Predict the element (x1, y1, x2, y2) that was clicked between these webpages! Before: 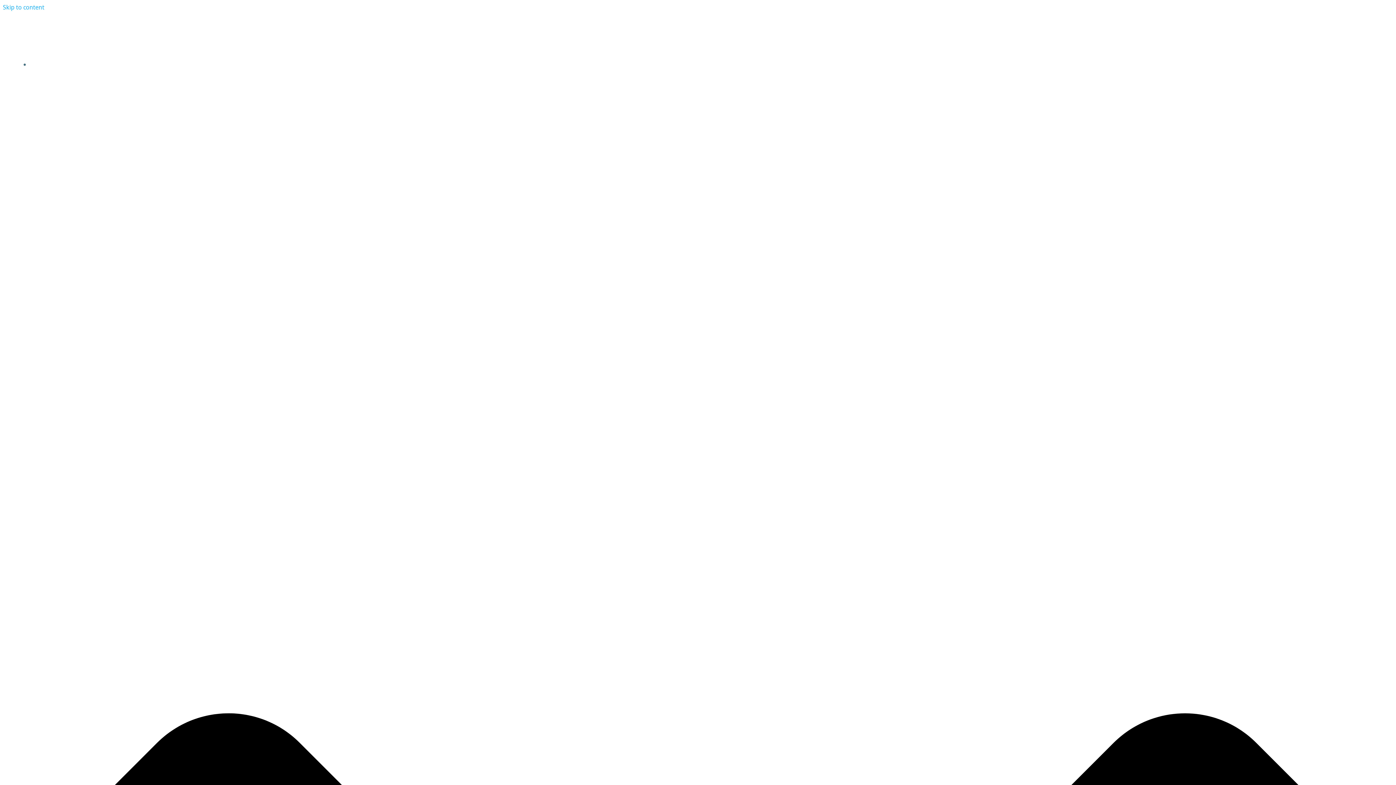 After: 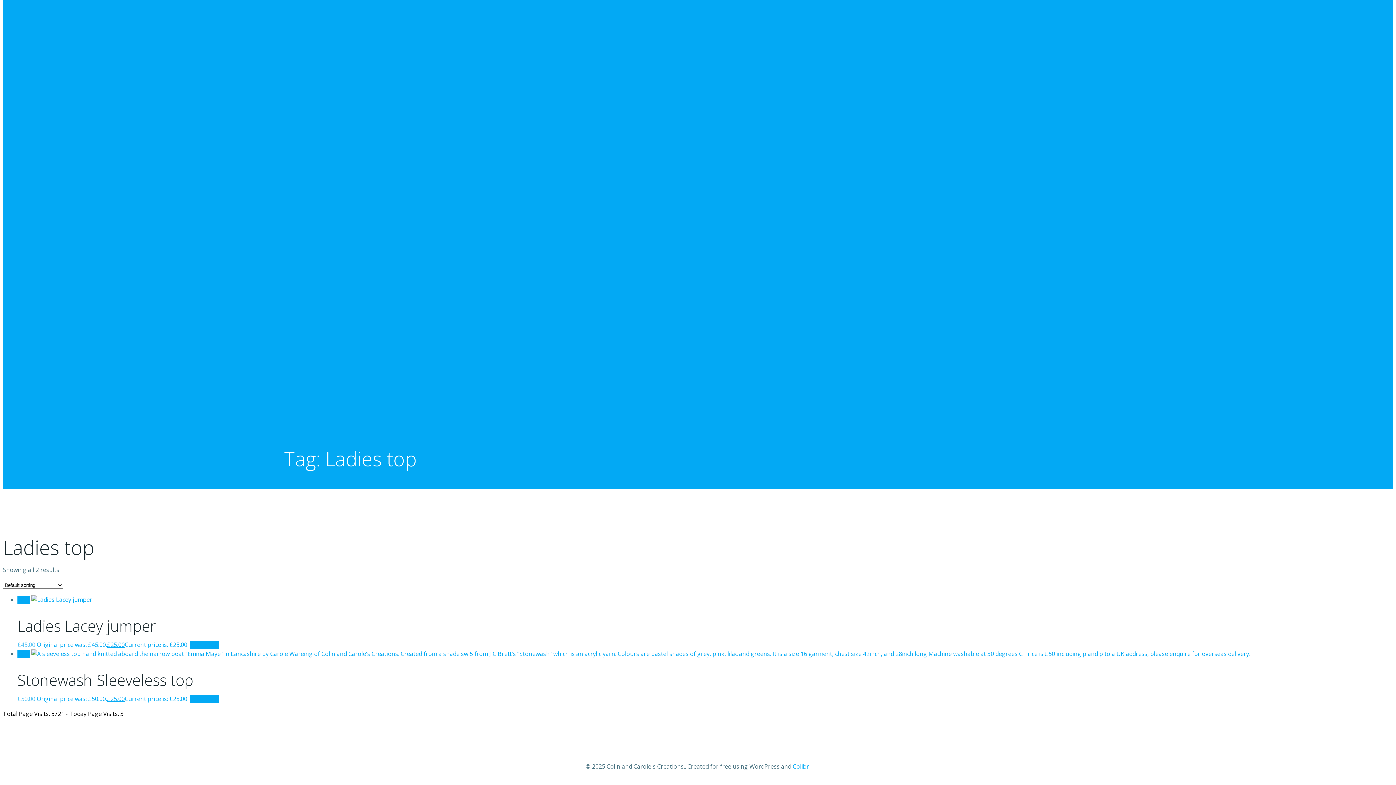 Action: bbox: (2, 3, 44, 11) label: Skip to content